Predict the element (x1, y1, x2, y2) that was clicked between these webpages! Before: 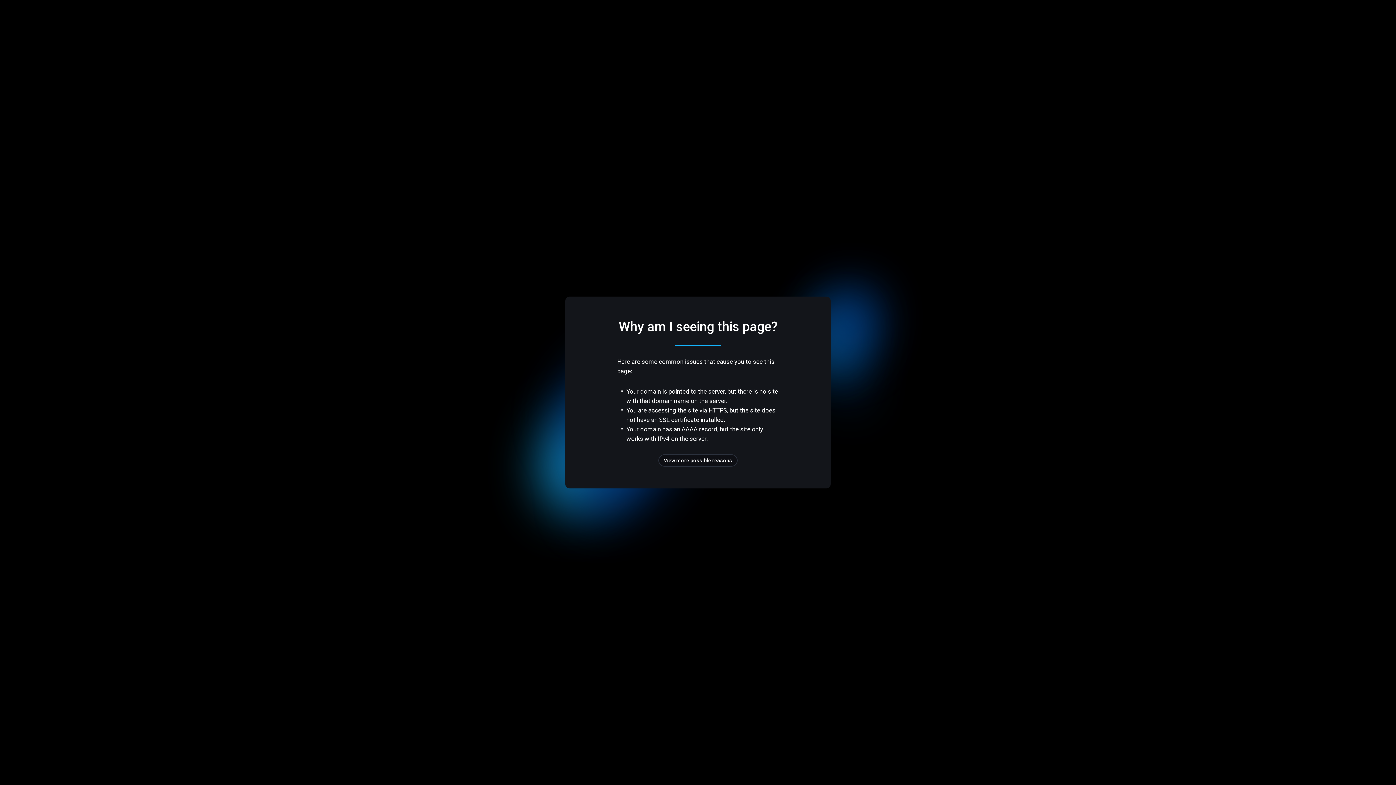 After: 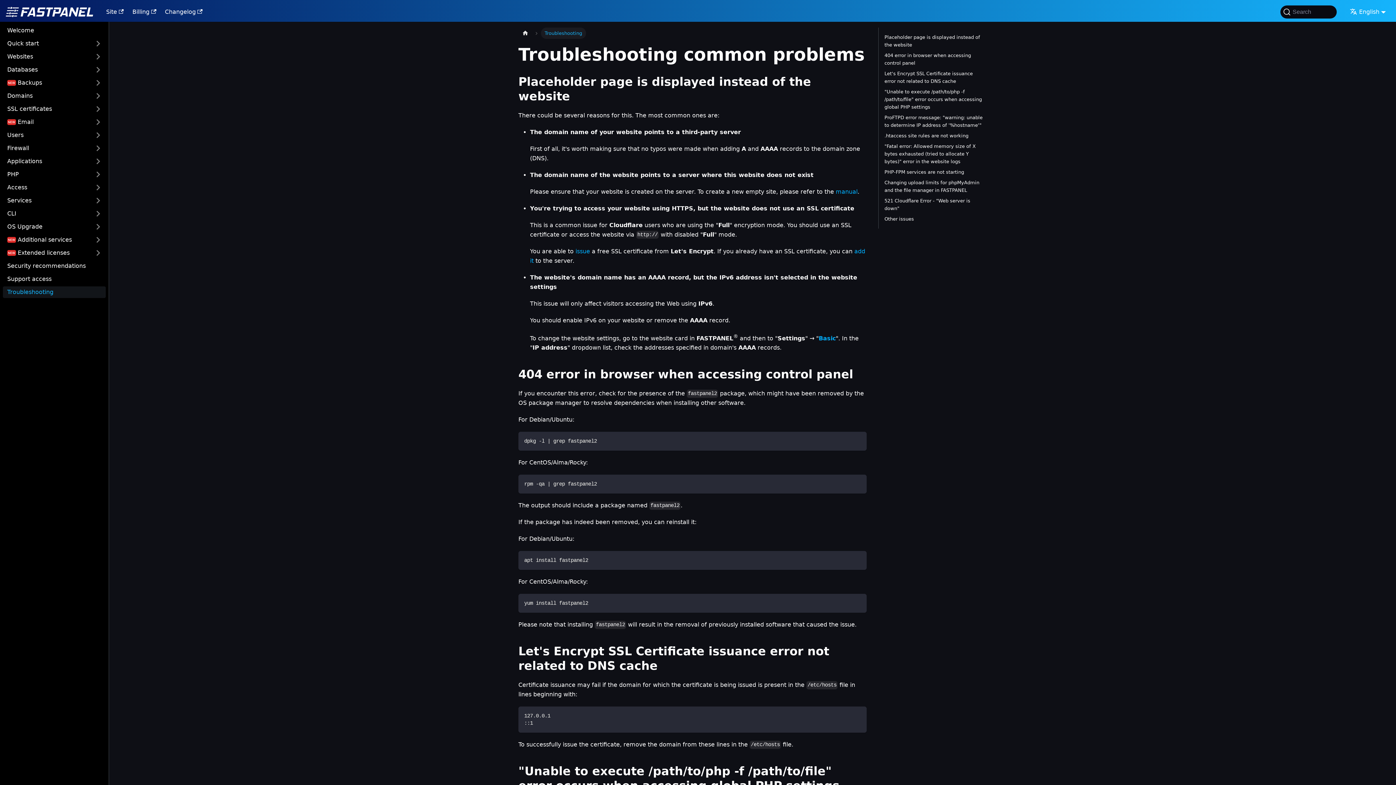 Action: label: View more possible reasons bbox: (658, 454, 737, 466)